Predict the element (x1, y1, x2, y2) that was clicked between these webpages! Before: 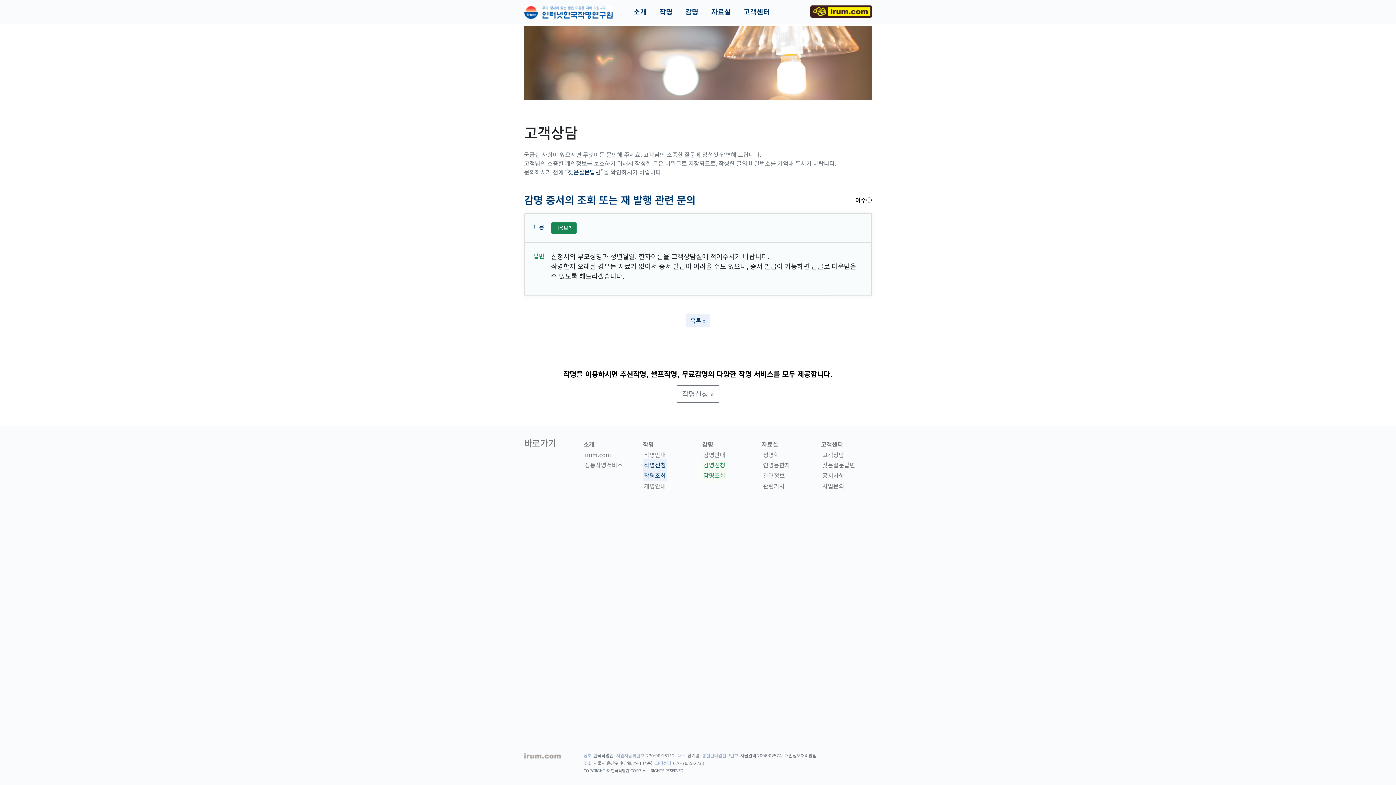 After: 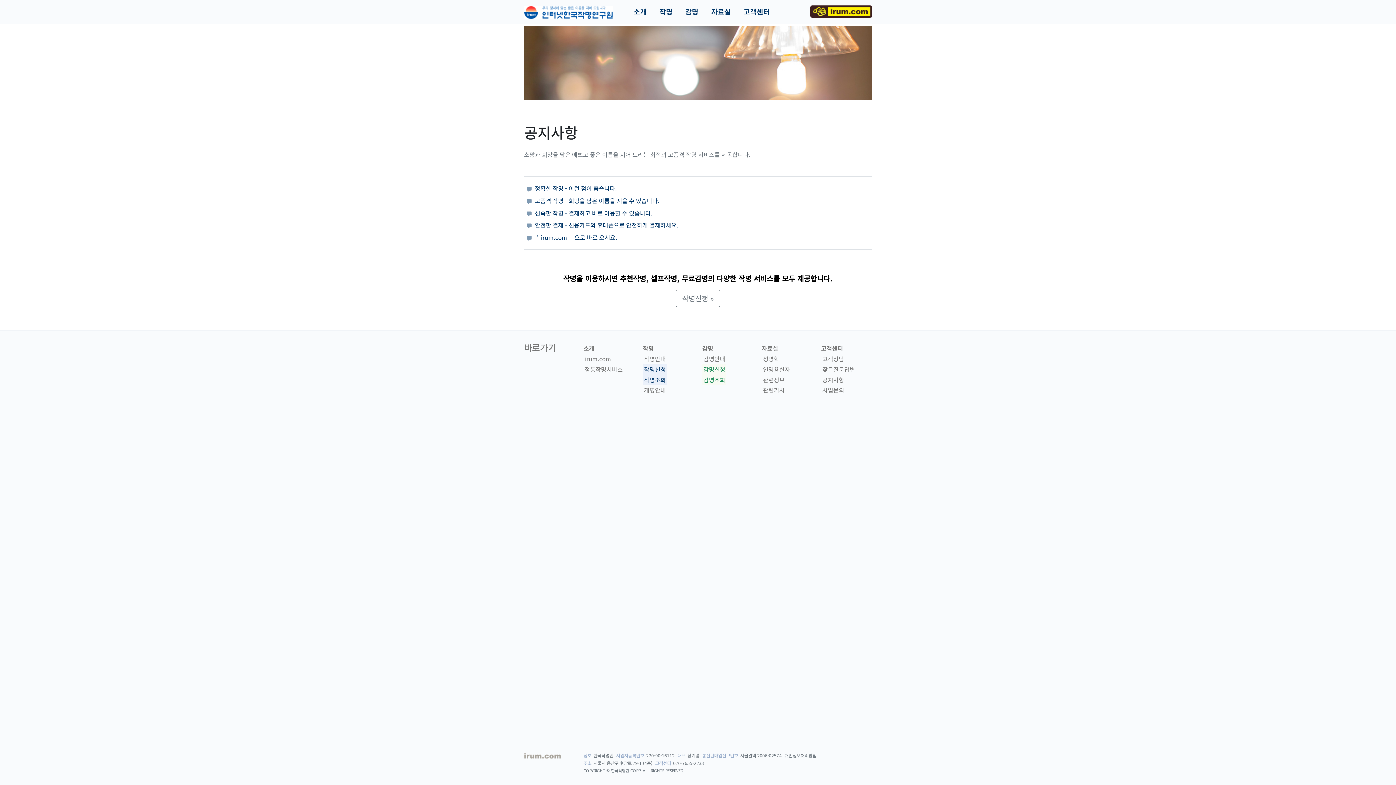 Action: bbox: (821, 470, 845, 481) label: 공지사항